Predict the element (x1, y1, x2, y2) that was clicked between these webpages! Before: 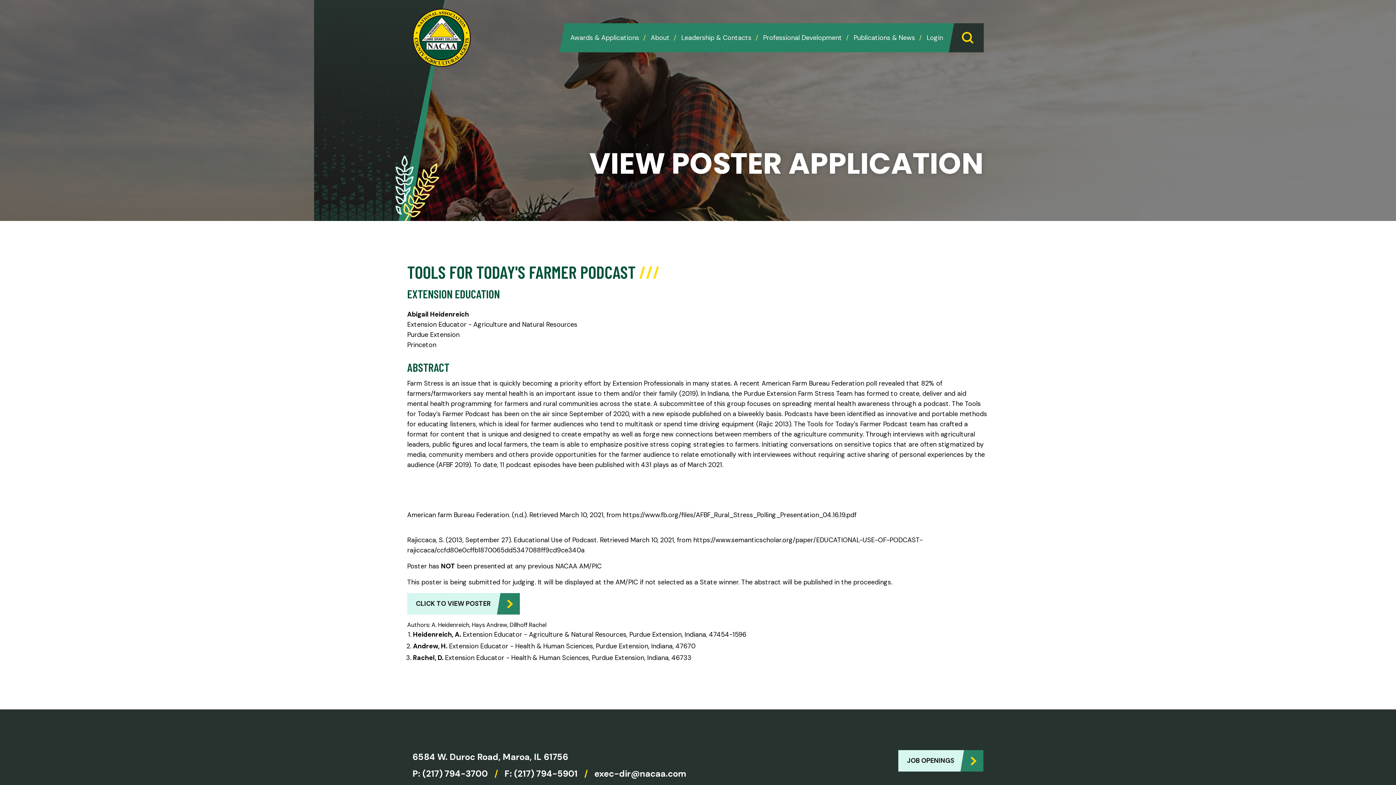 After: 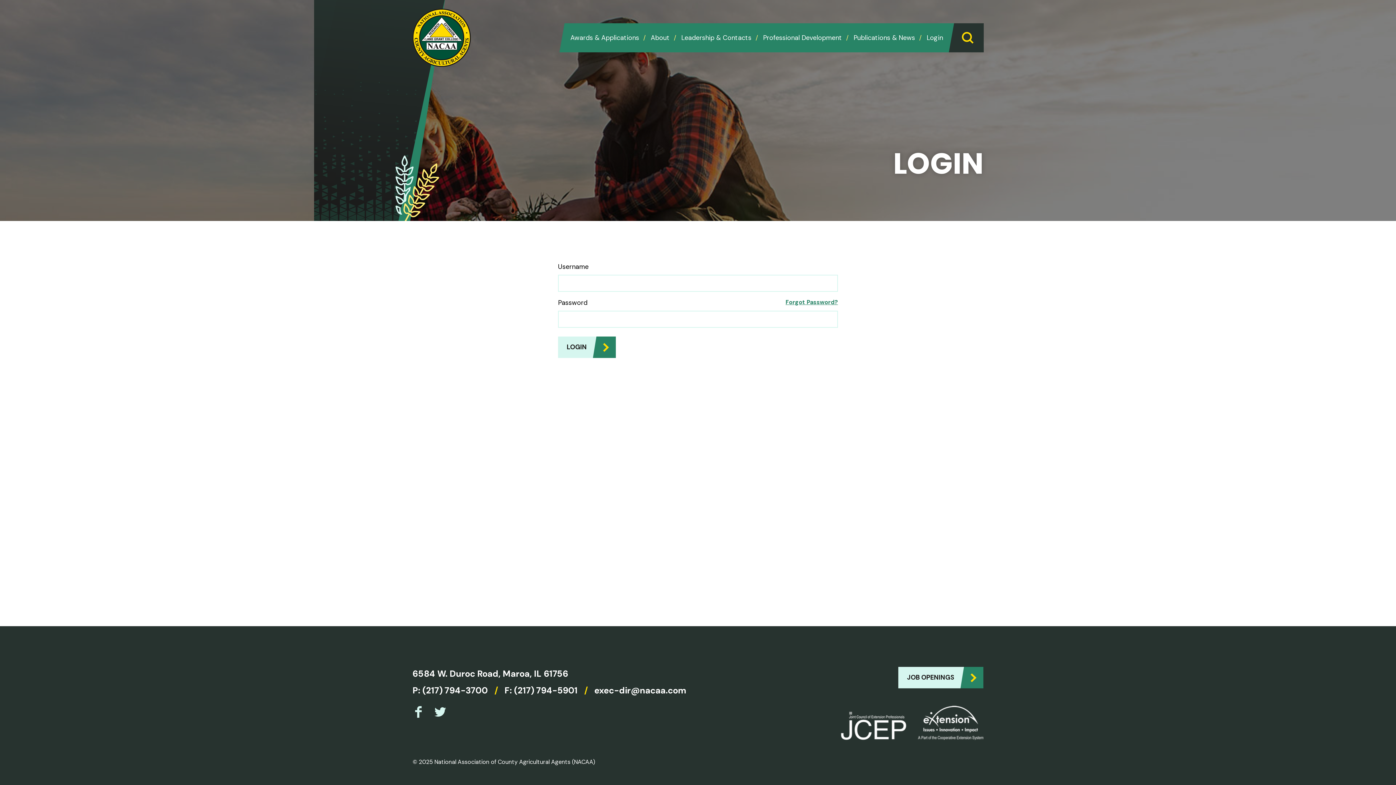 Action: label: Login bbox: (921, 23, 949, 52)